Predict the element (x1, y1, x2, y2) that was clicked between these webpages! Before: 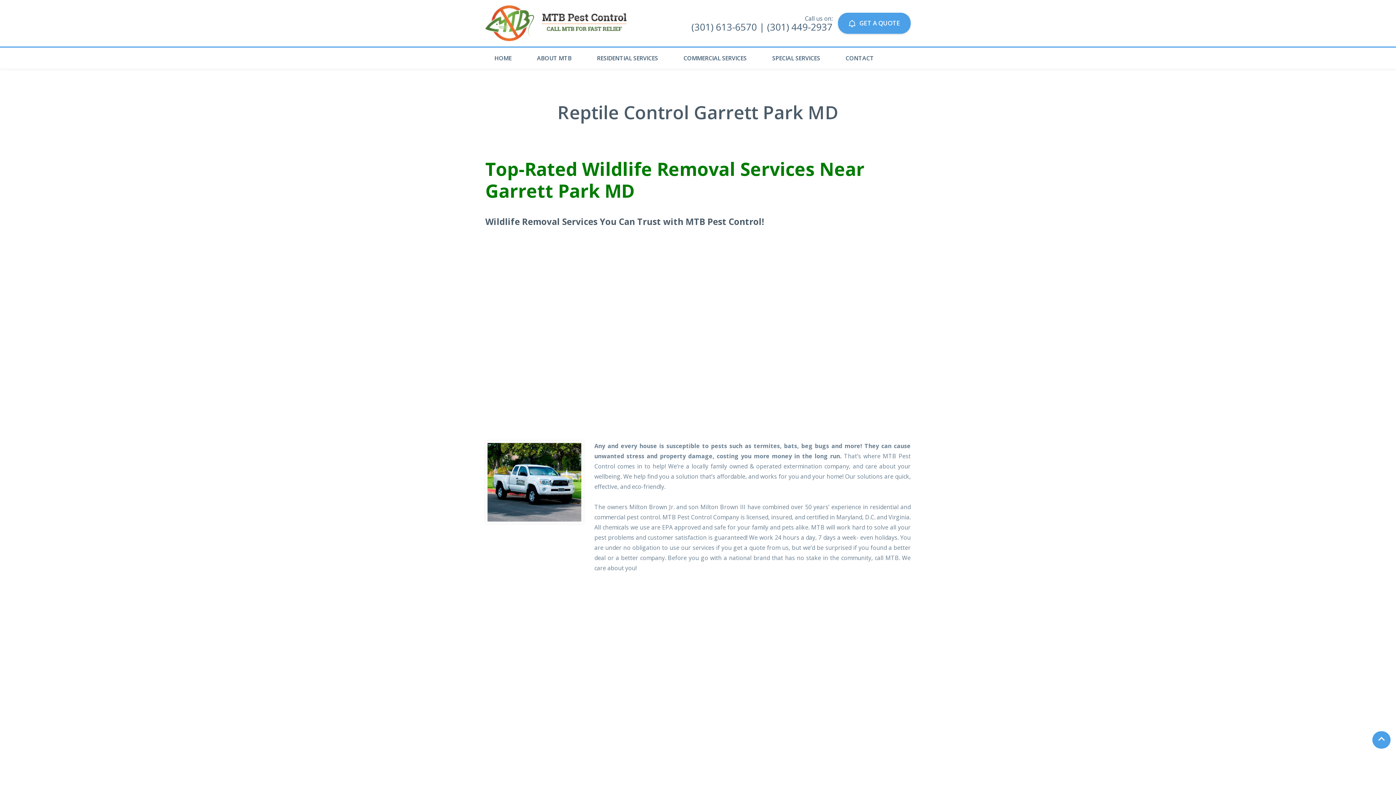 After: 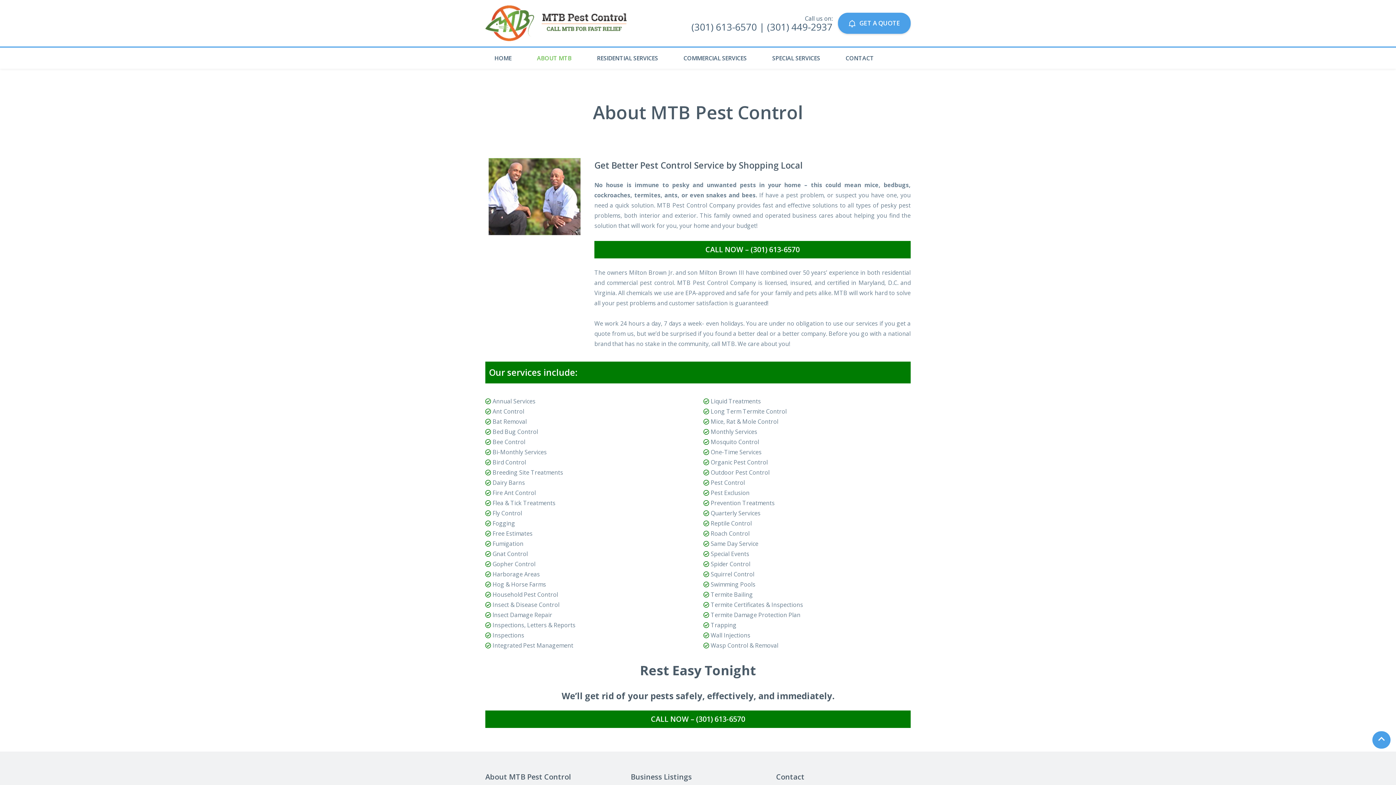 Action: label: ABOUT MTB bbox: (523, 47, 585, 68)